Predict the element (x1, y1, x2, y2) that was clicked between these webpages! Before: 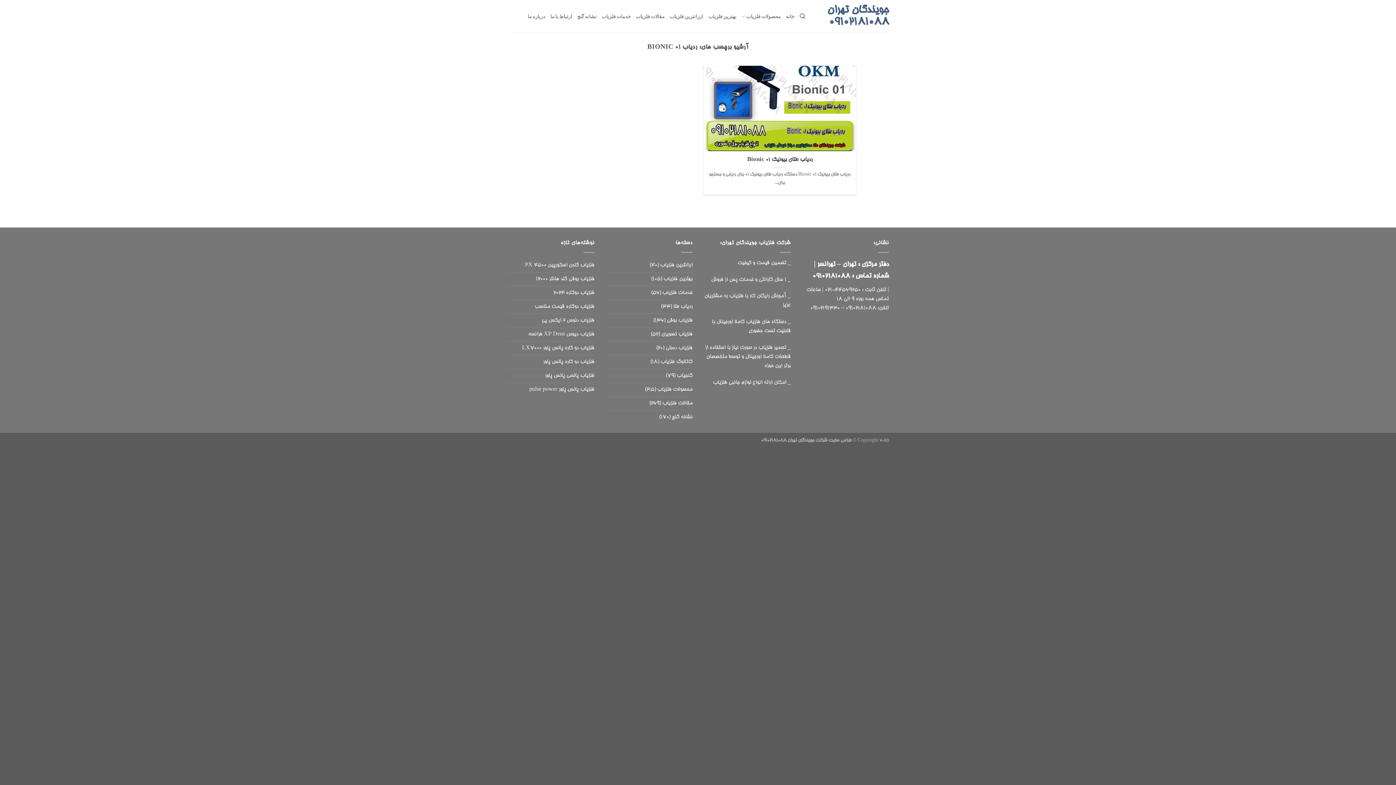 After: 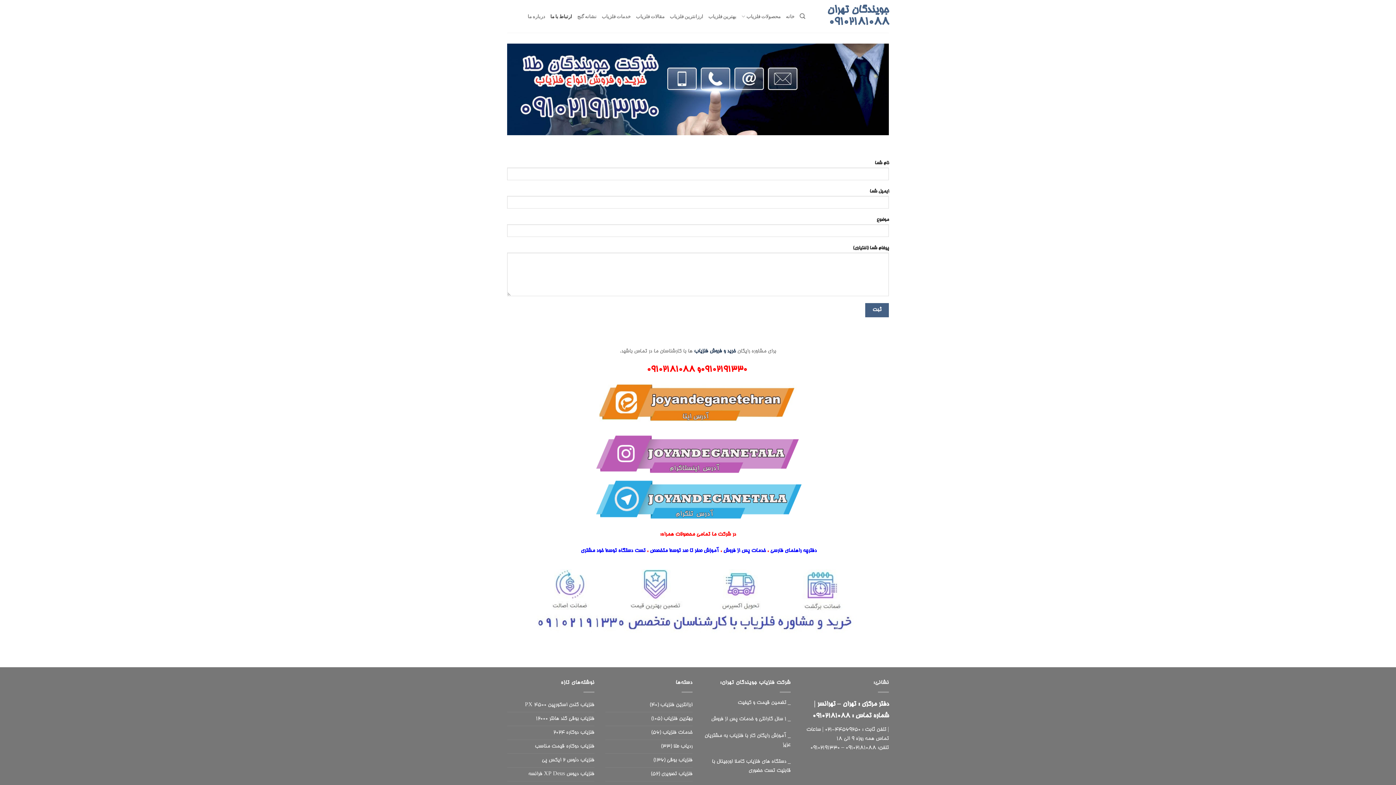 Action: bbox: (550, 9, 572, 23) label: ارتباط با ما